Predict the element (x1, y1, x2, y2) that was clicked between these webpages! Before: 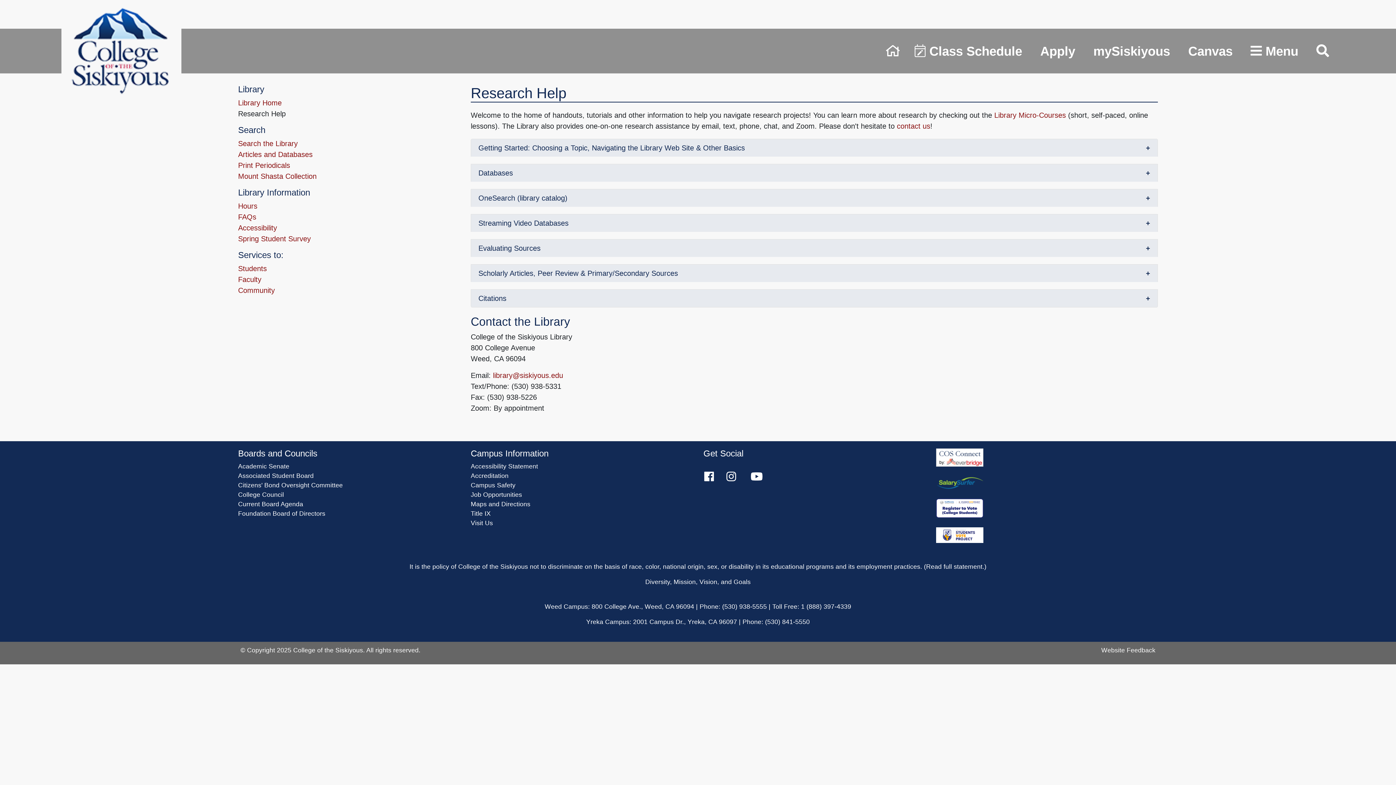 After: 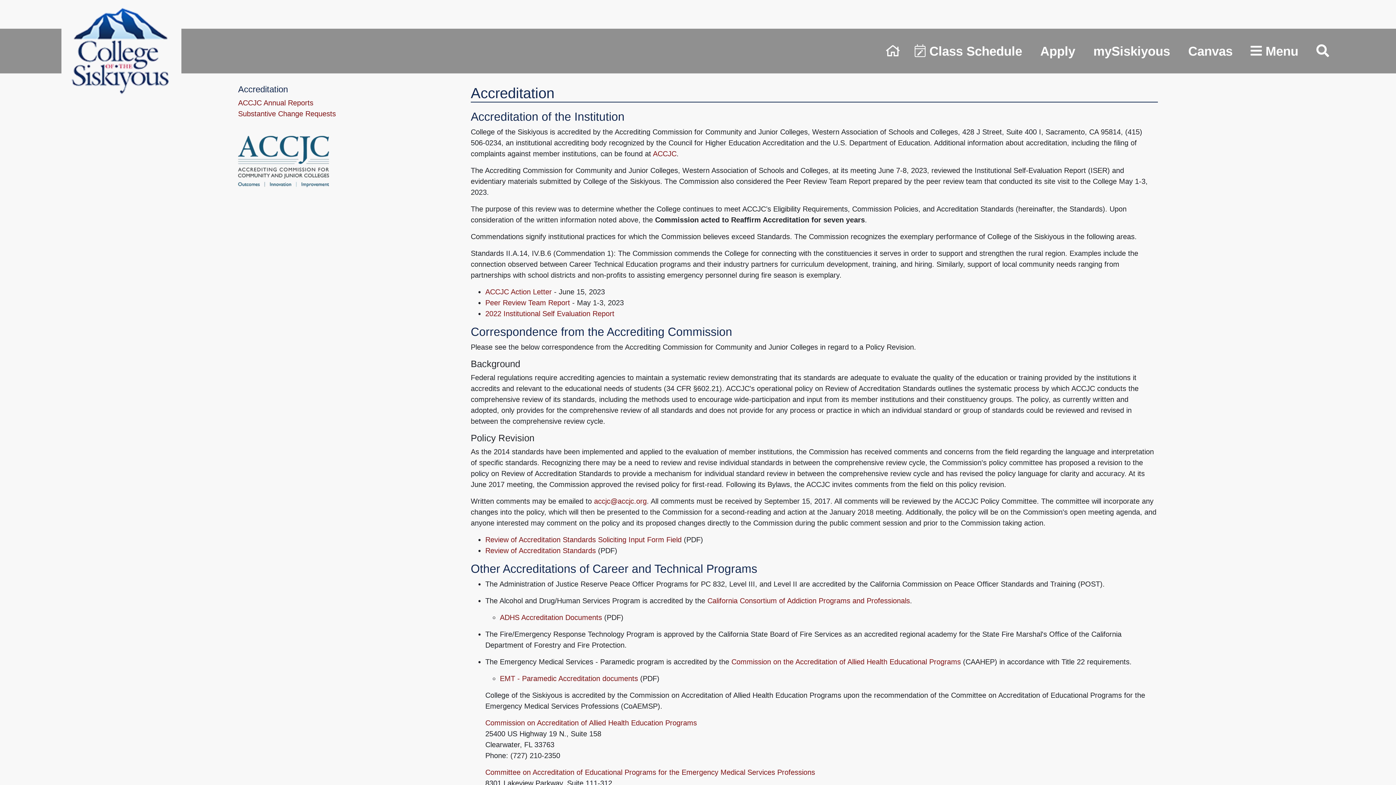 Action: bbox: (470, 472, 508, 479) label: Accreditation